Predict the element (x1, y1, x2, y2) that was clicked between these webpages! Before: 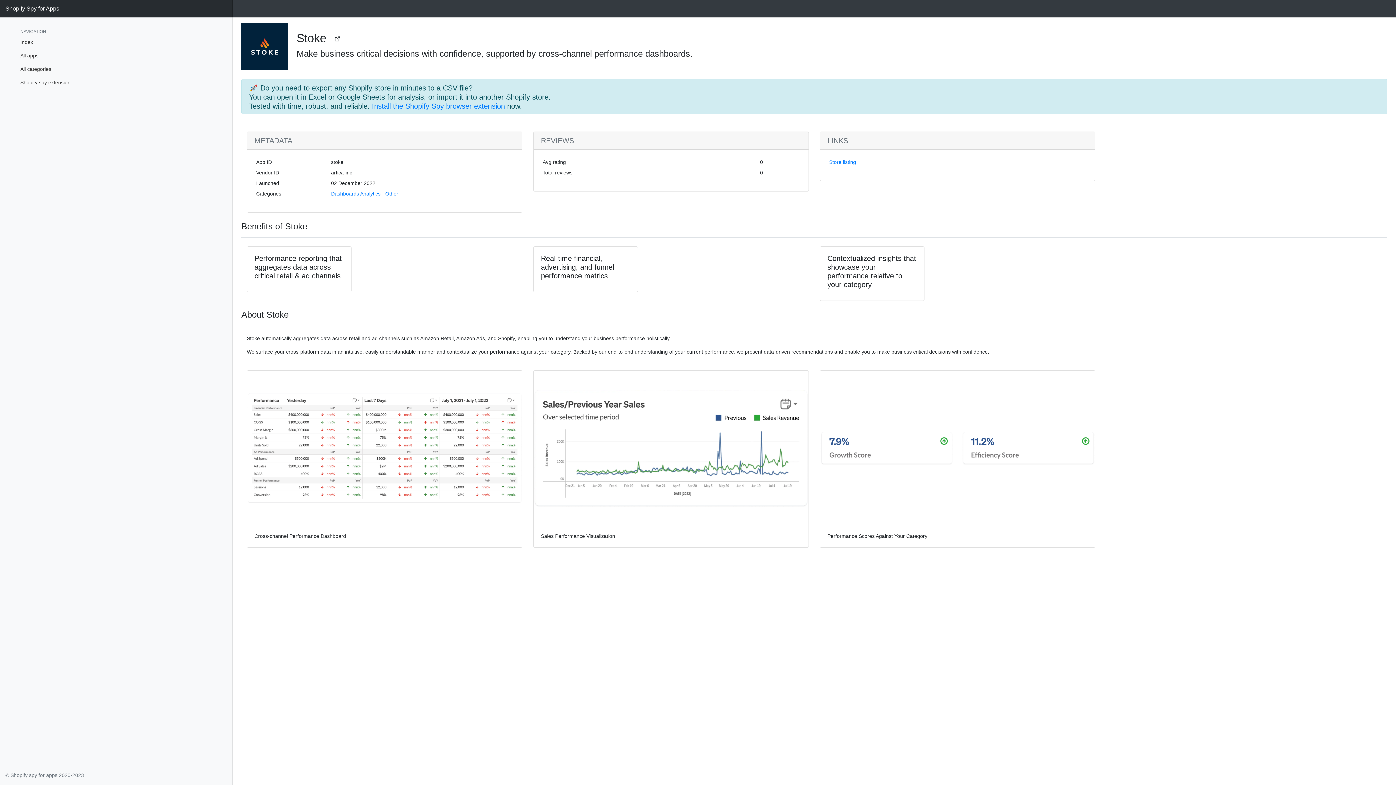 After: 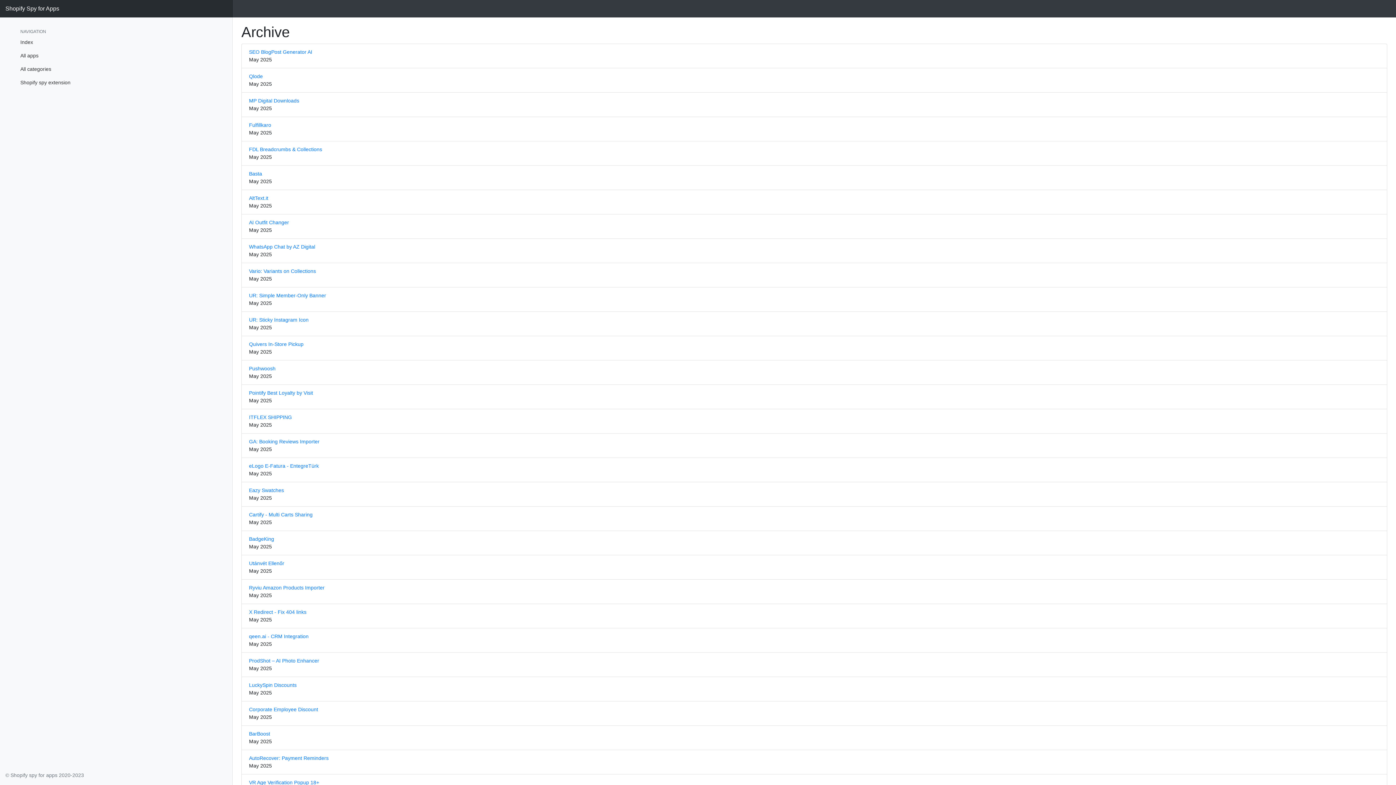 Action: bbox: (14, 49, 232, 62) label: All apps